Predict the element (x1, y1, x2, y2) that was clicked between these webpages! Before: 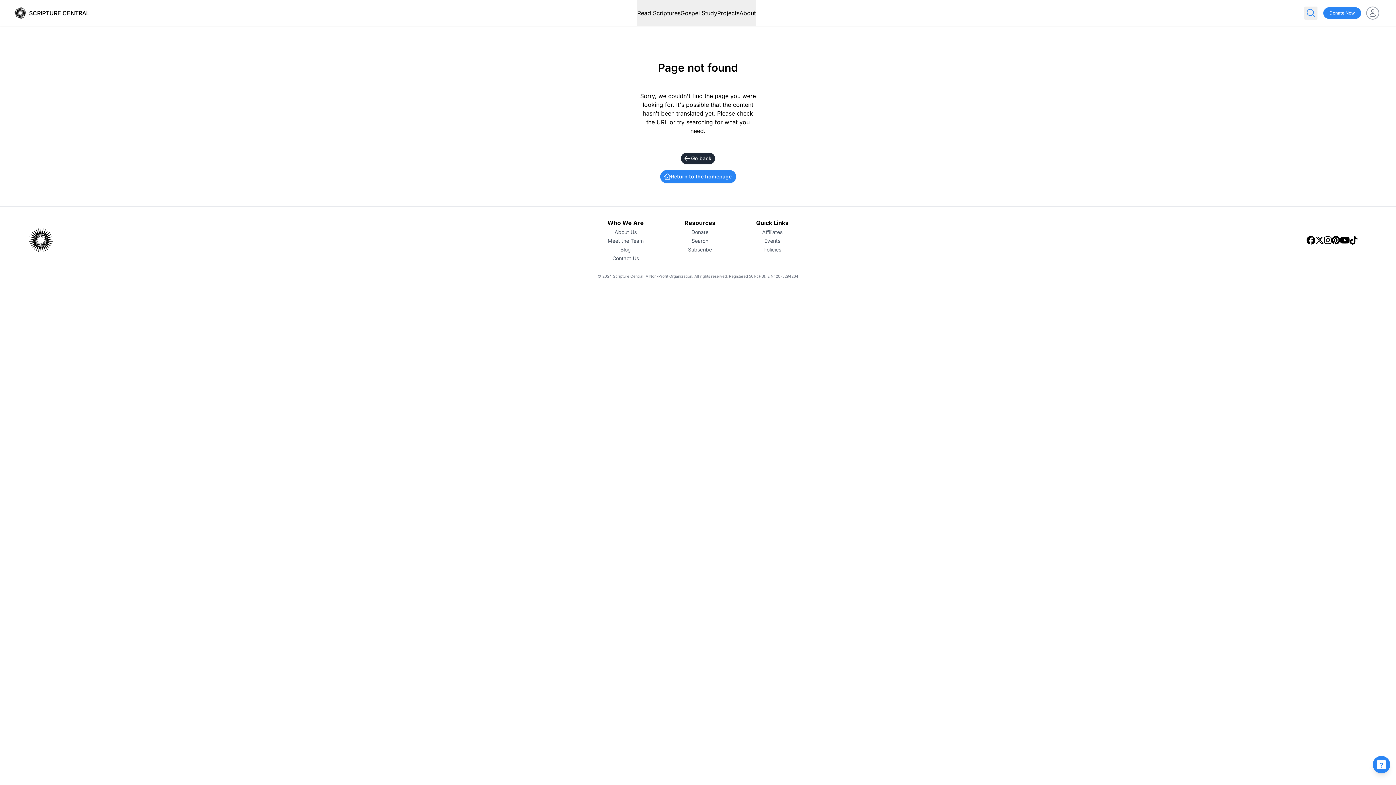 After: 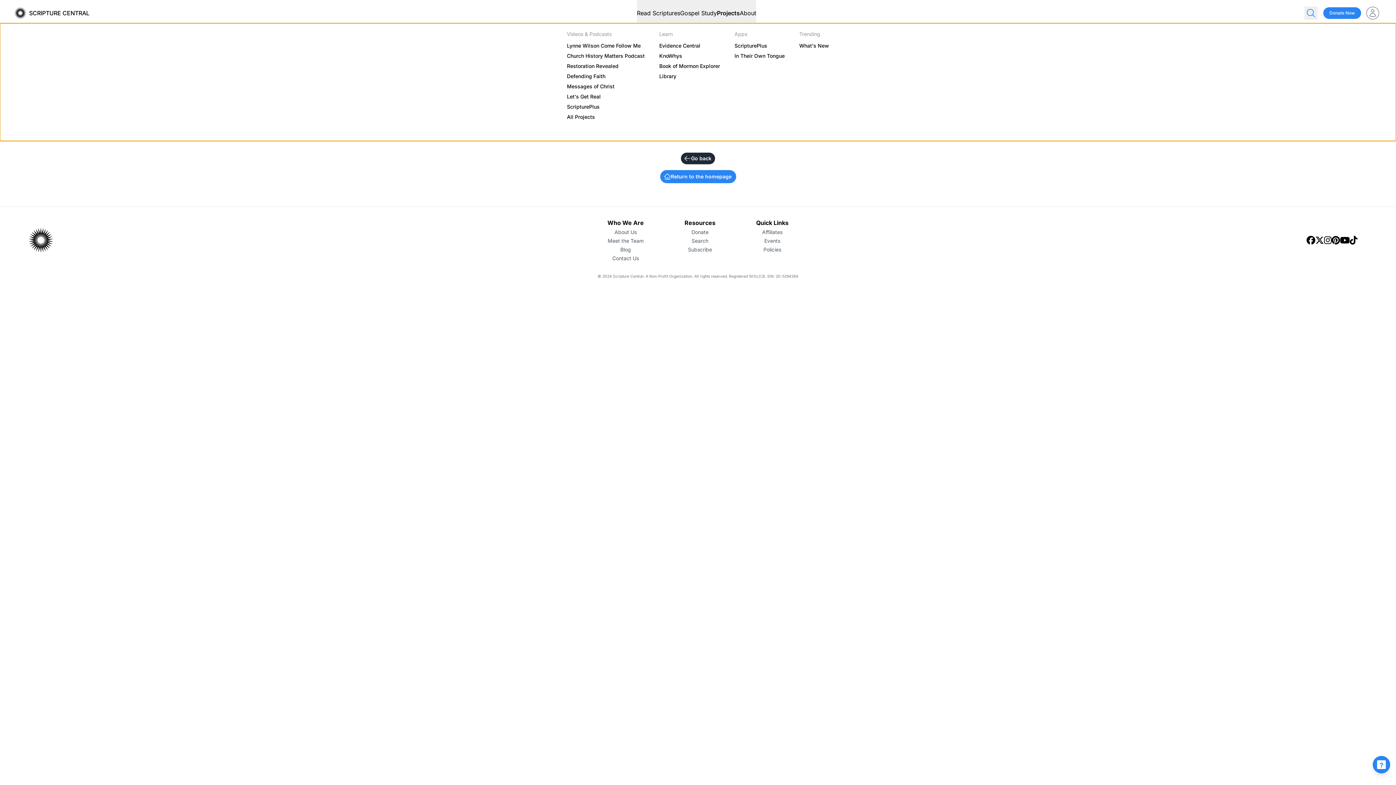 Action: bbox: (717, 0, 739, 26) label: Projects